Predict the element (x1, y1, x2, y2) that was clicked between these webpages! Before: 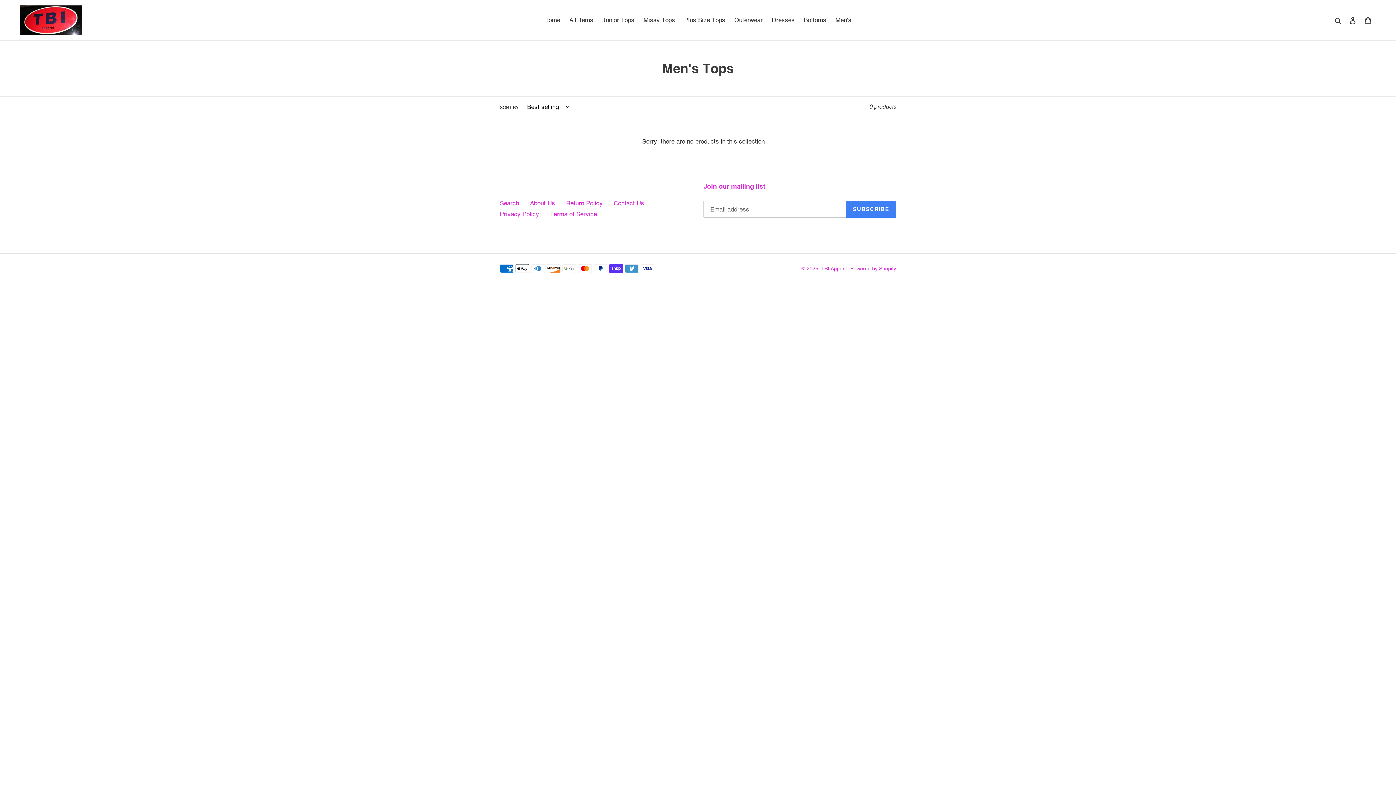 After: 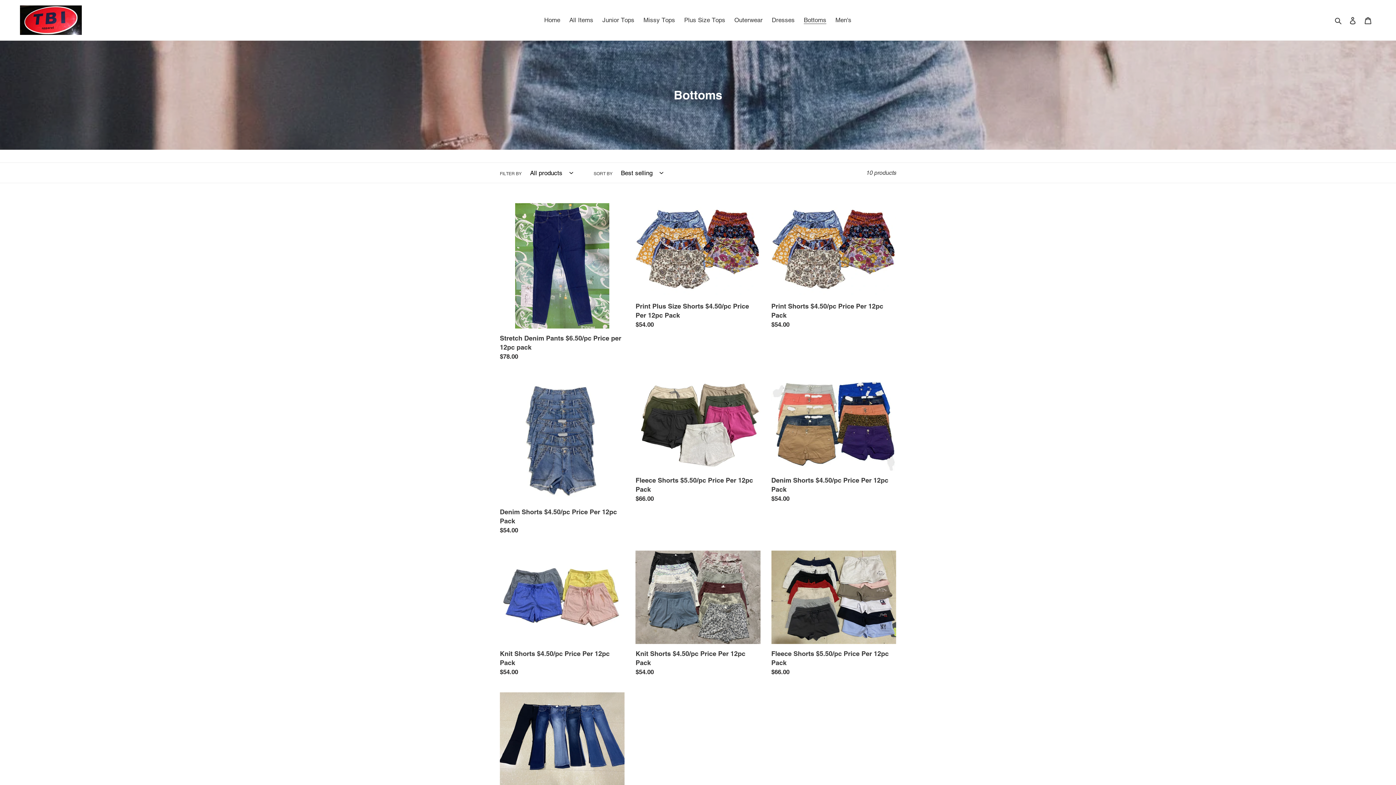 Action: bbox: (800, 14, 830, 25) label: Bottoms